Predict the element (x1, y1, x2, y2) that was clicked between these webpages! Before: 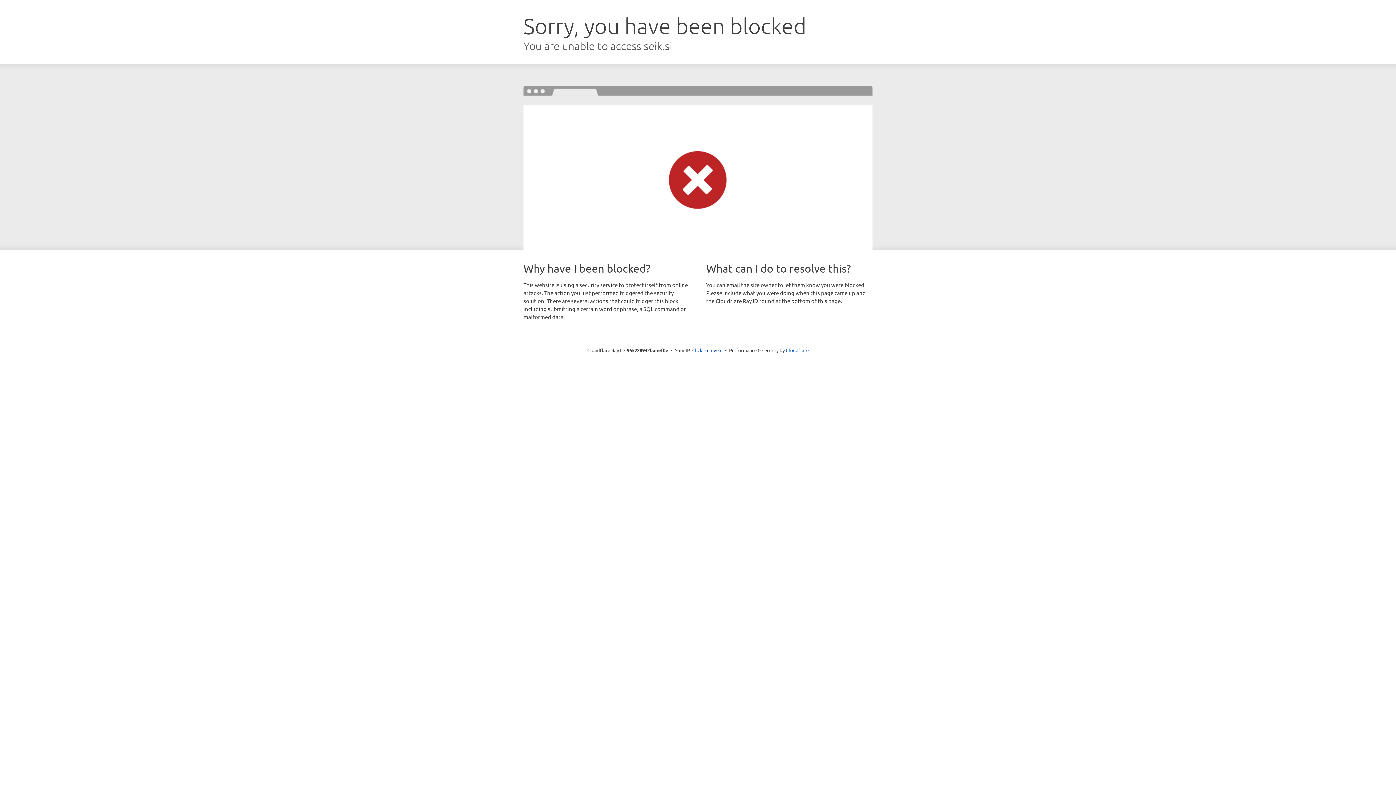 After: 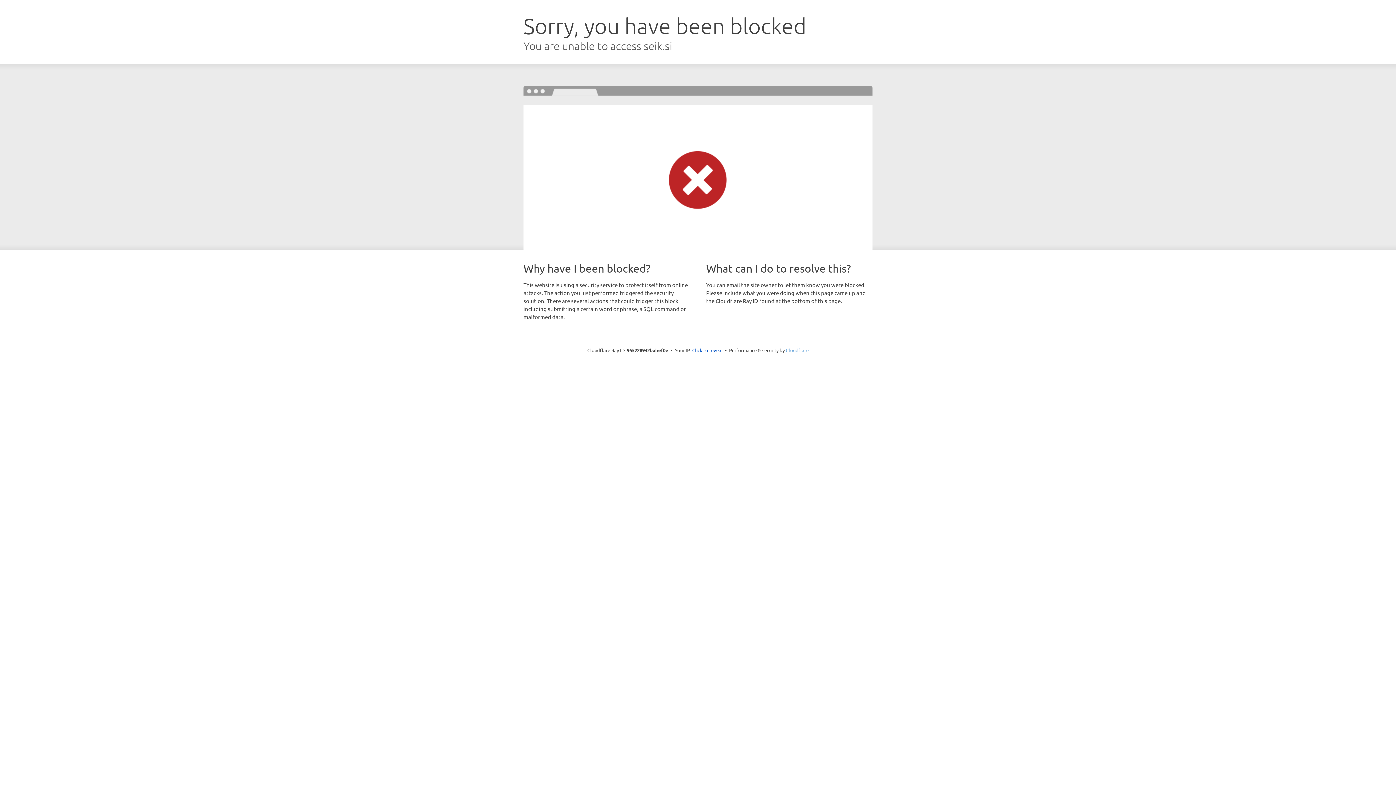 Action: bbox: (786, 347, 808, 353) label: Cloudflare